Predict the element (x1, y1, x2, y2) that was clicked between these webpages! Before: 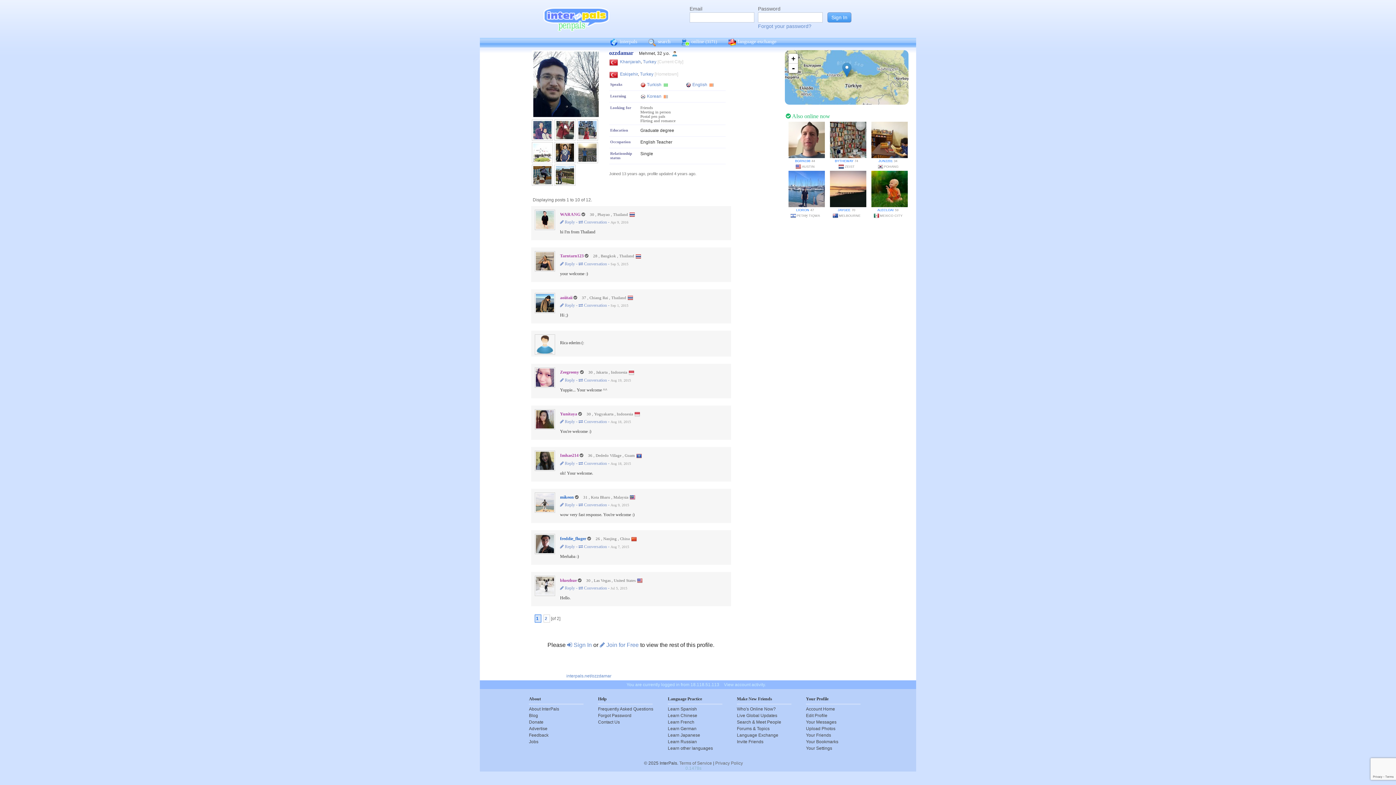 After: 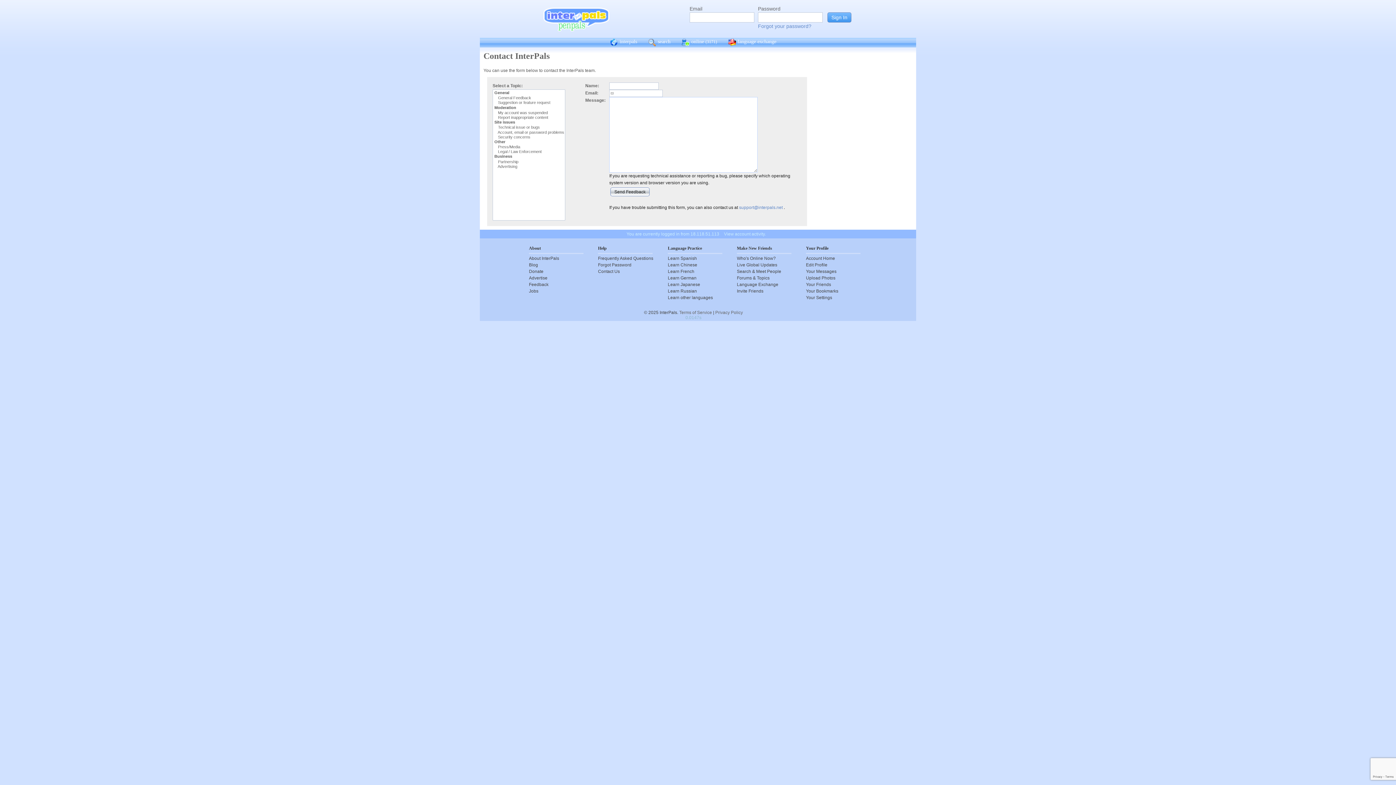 Action: bbox: (529, 732, 583, 738) label: Feedback